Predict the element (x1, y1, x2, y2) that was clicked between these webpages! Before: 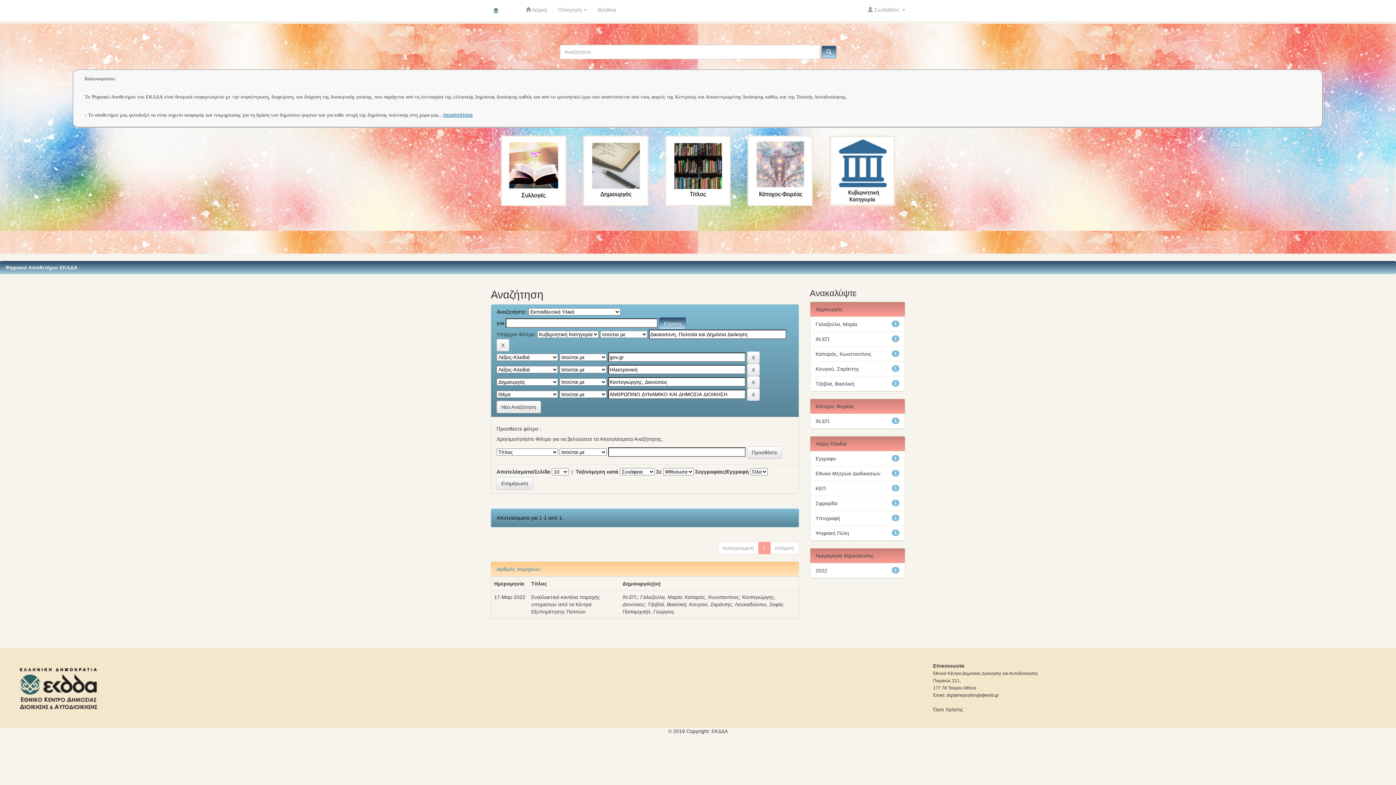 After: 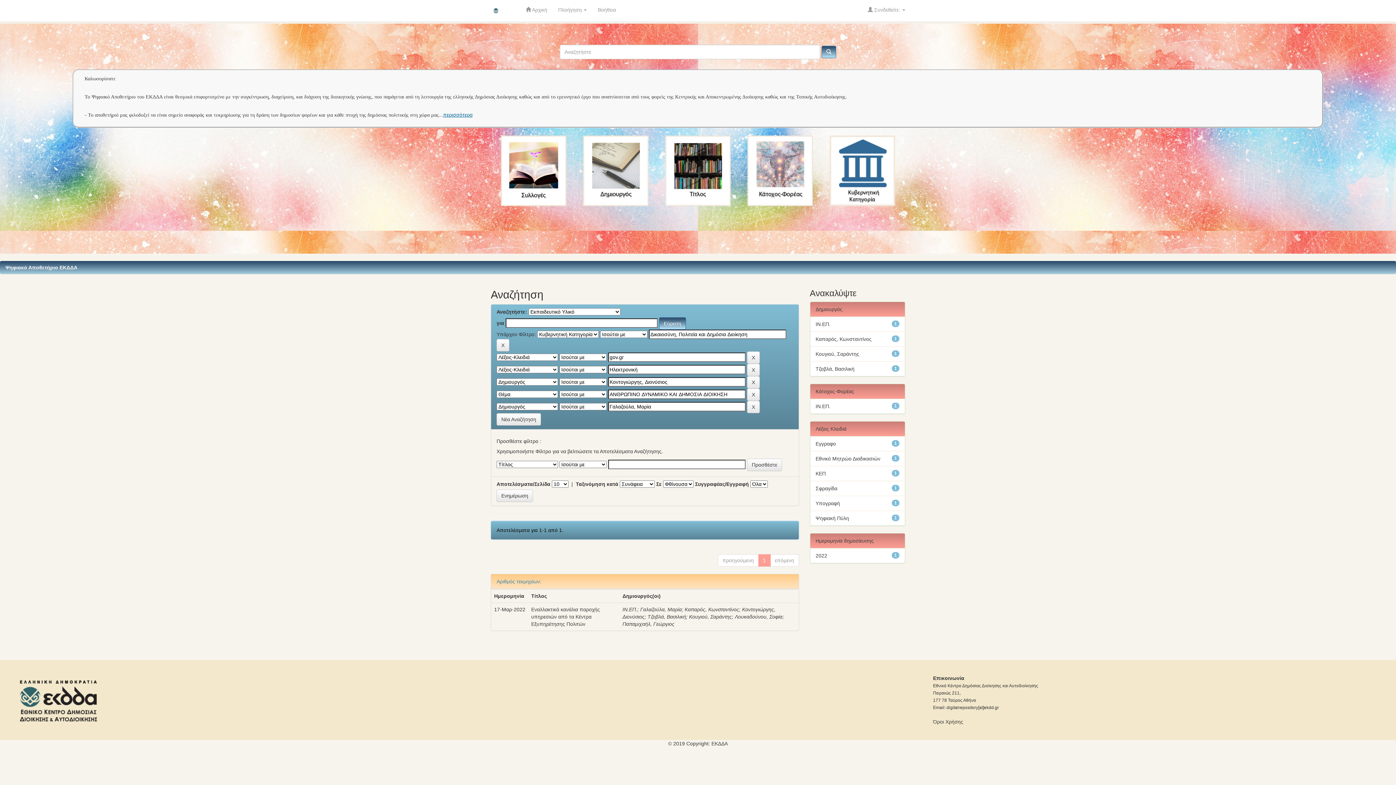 Action: label: Γαλαζούλα, Μαρία bbox: (815, 321, 857, 327)